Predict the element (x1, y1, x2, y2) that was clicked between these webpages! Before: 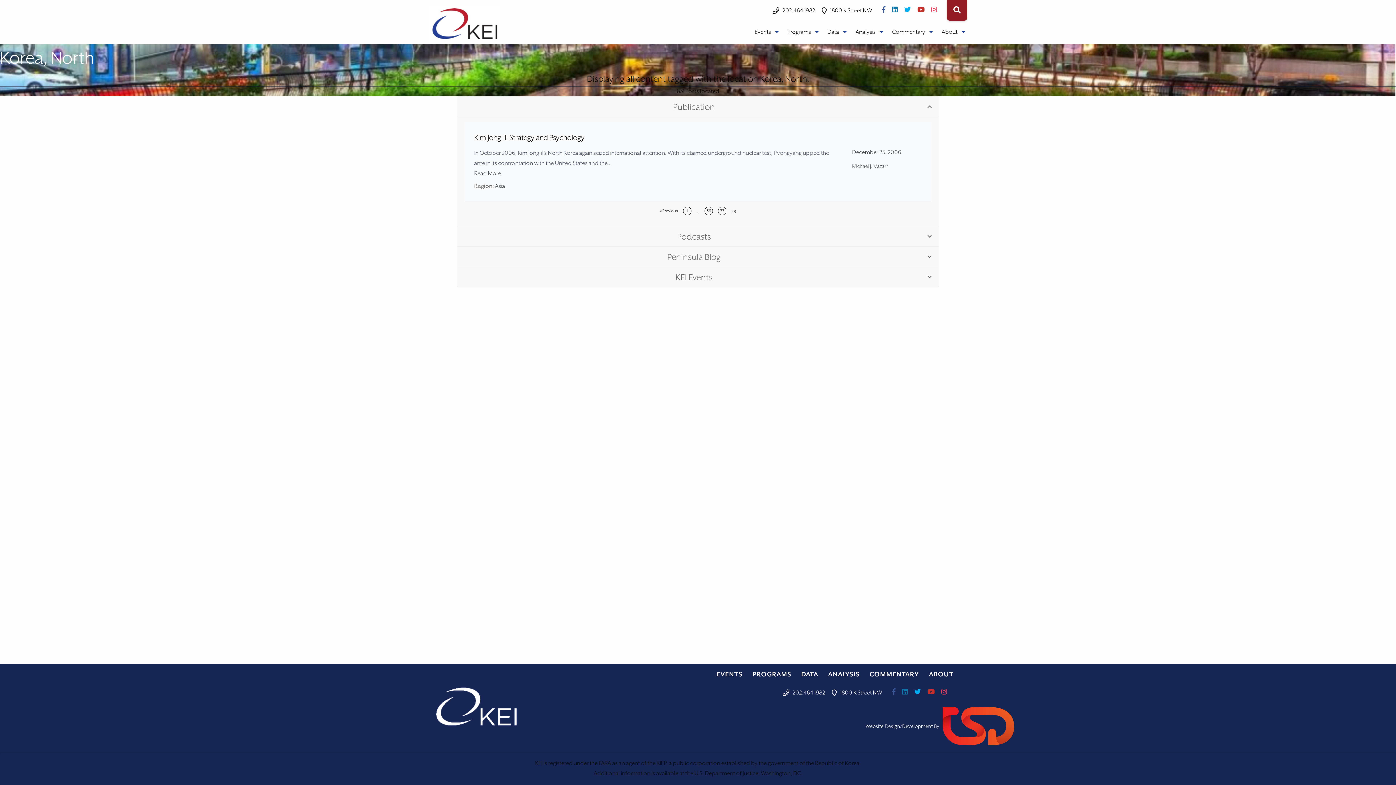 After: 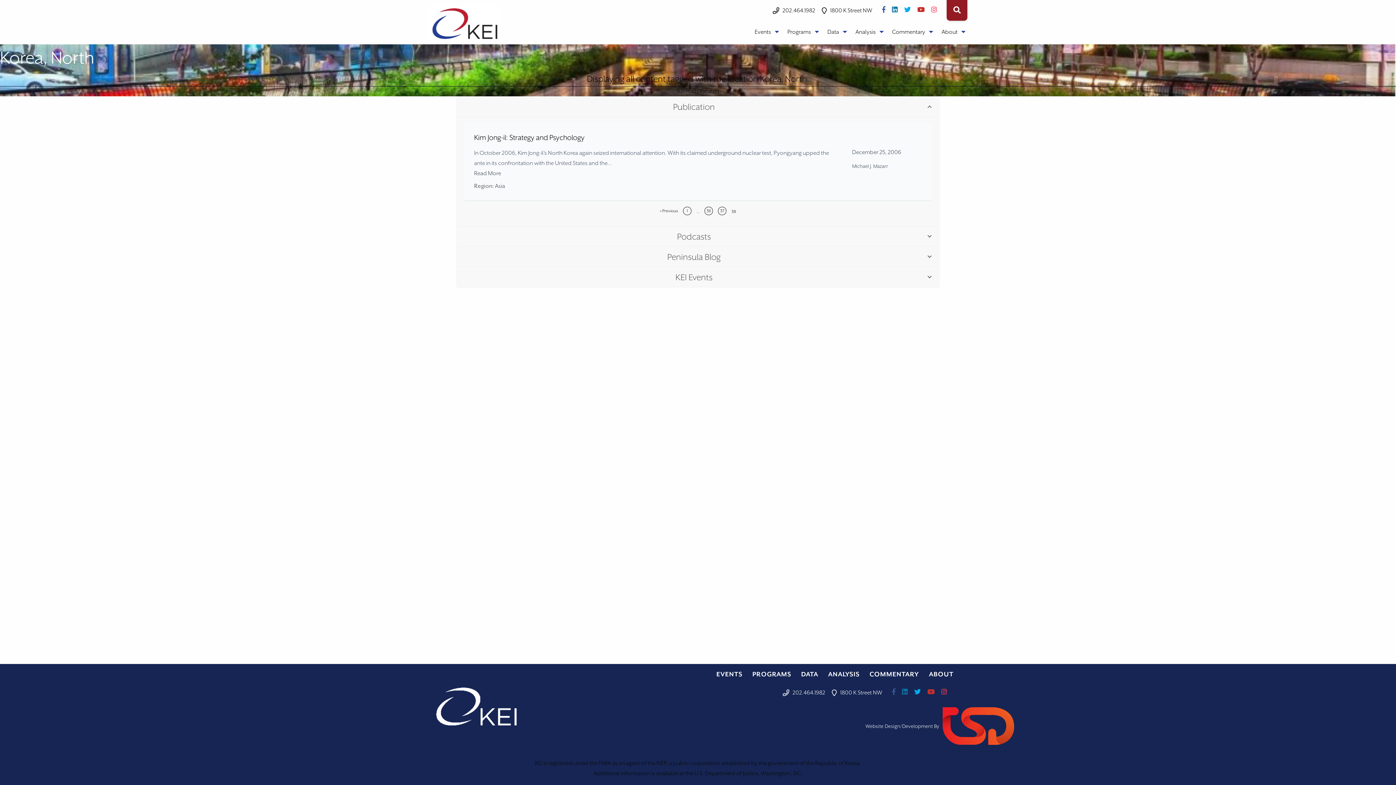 Action: bbox: (904, 6, 911, 13)